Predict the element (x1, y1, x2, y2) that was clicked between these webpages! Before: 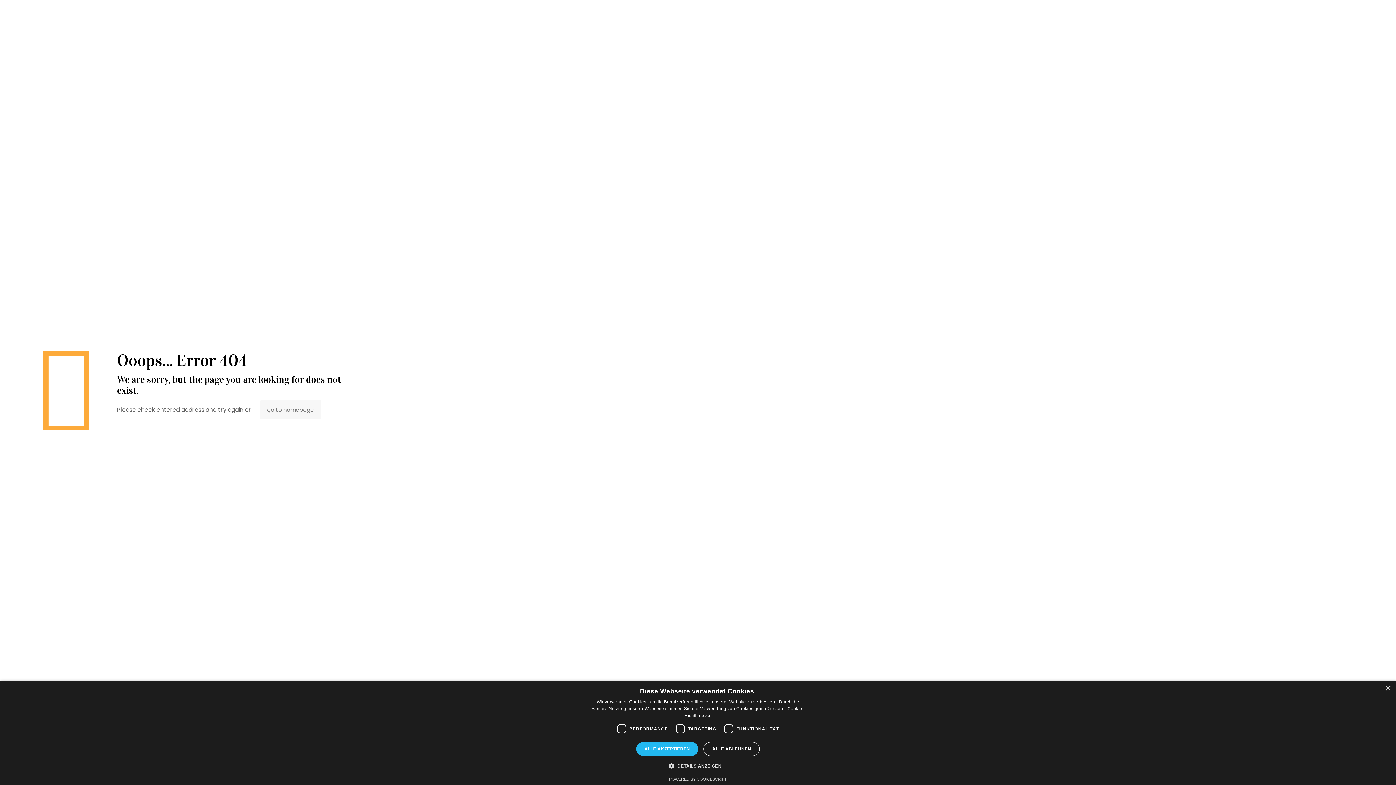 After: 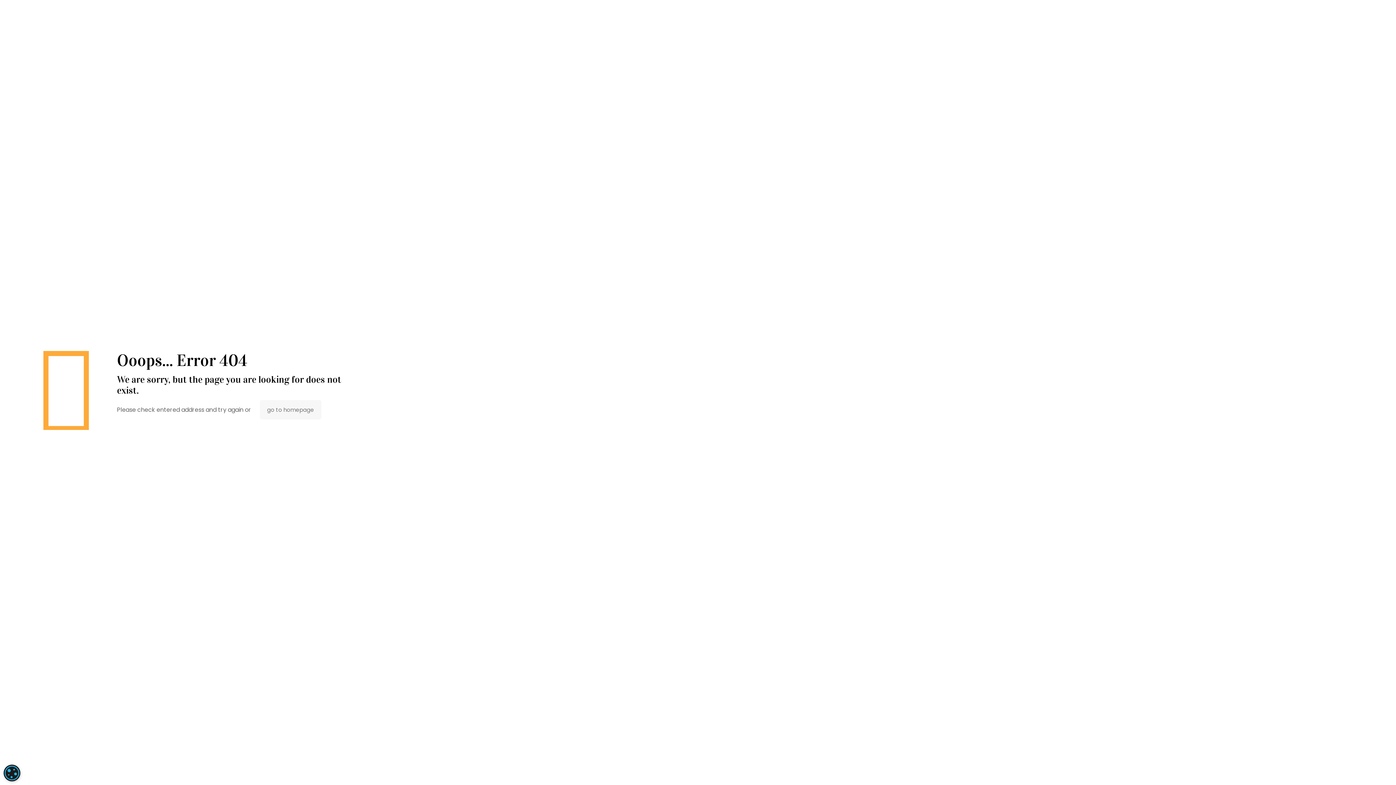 Action: label: Close bbox: (1385, 686, 1390, 691)